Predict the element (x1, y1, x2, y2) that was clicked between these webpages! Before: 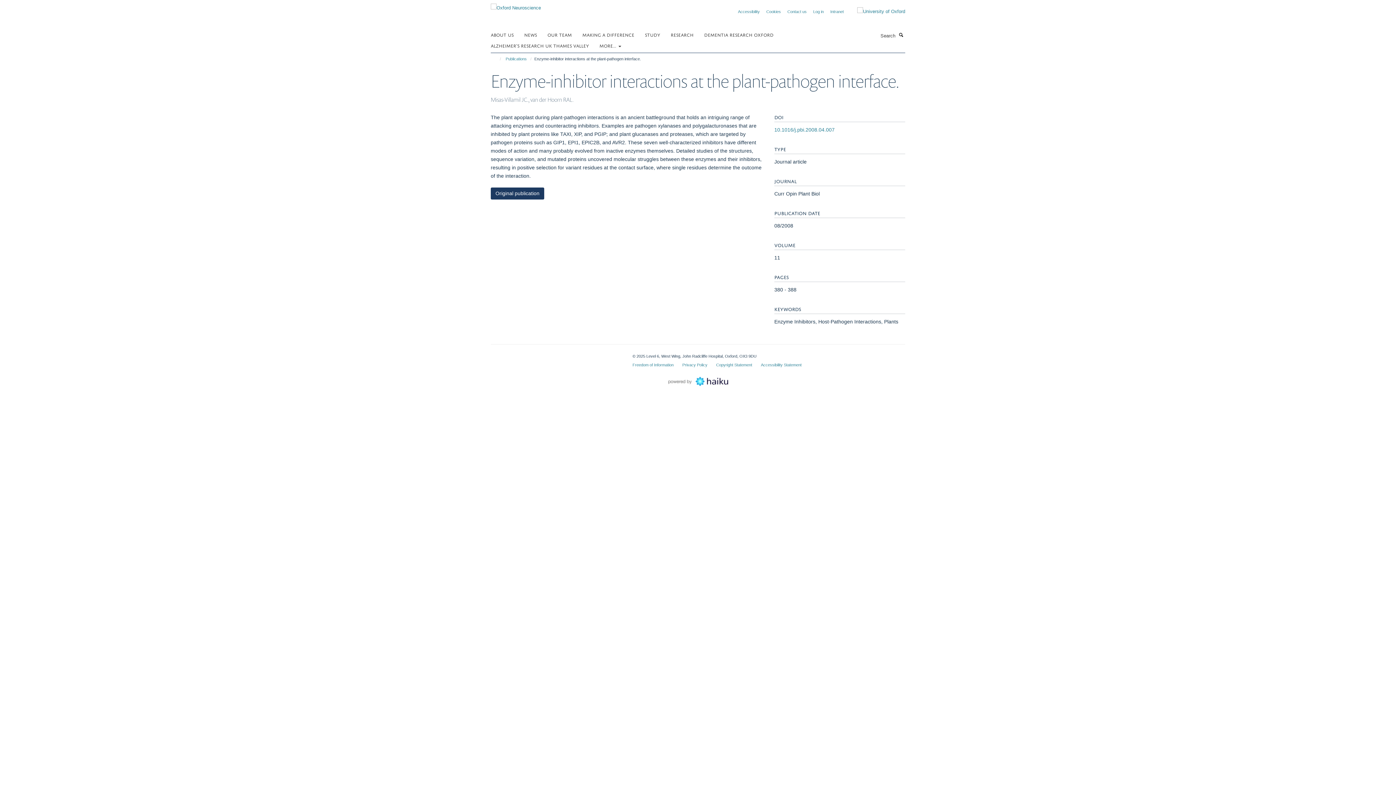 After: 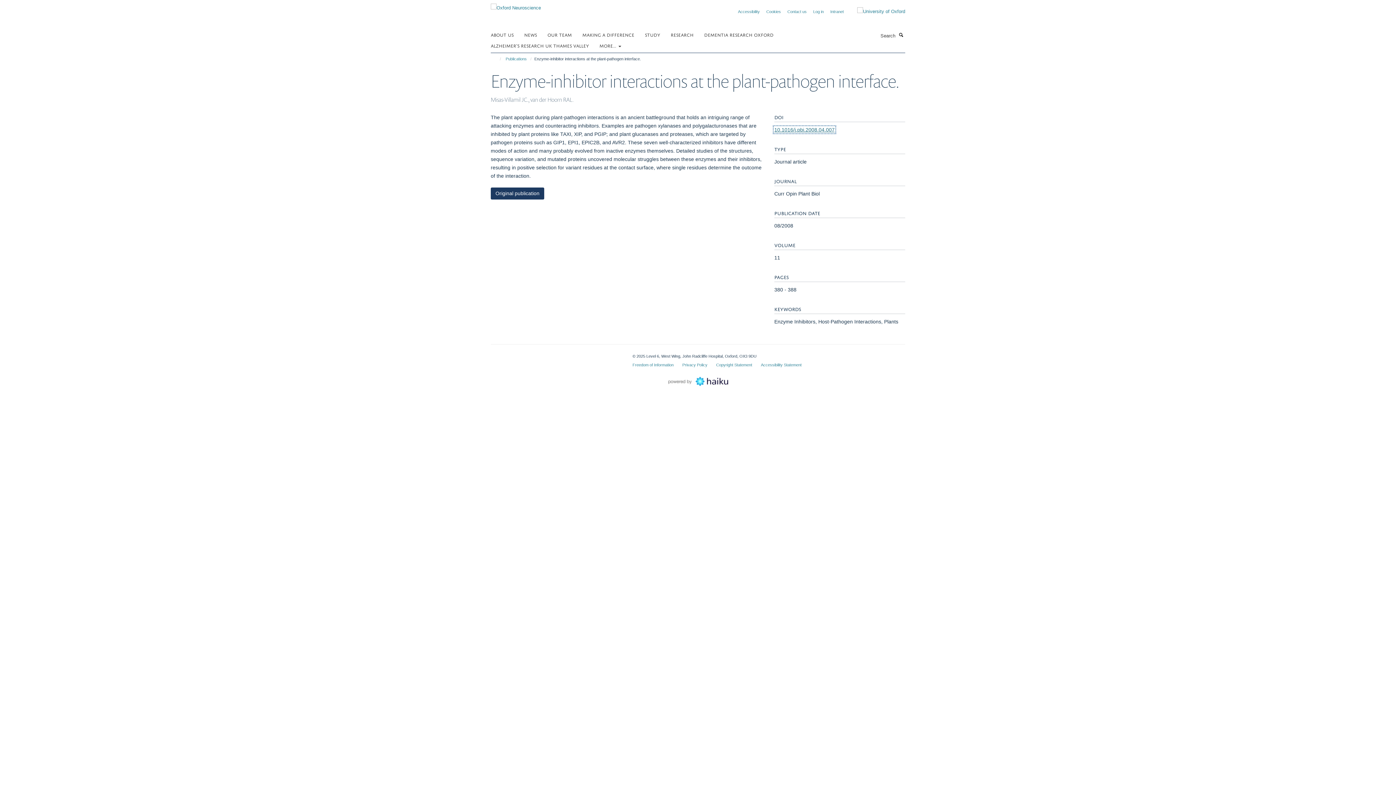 Action: label: 10.1016/j.pbi.2008.04.007 bbox: (774, 126, 834, 132)